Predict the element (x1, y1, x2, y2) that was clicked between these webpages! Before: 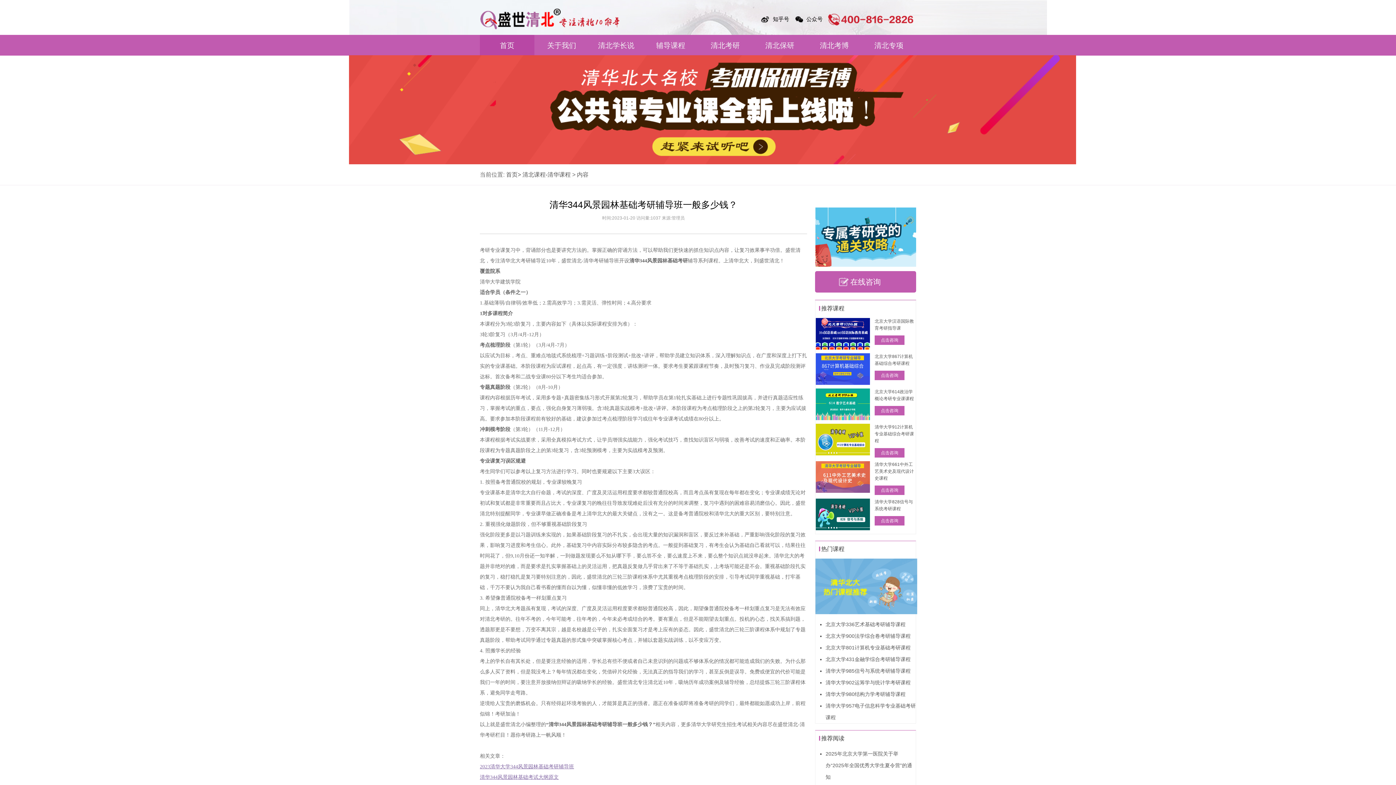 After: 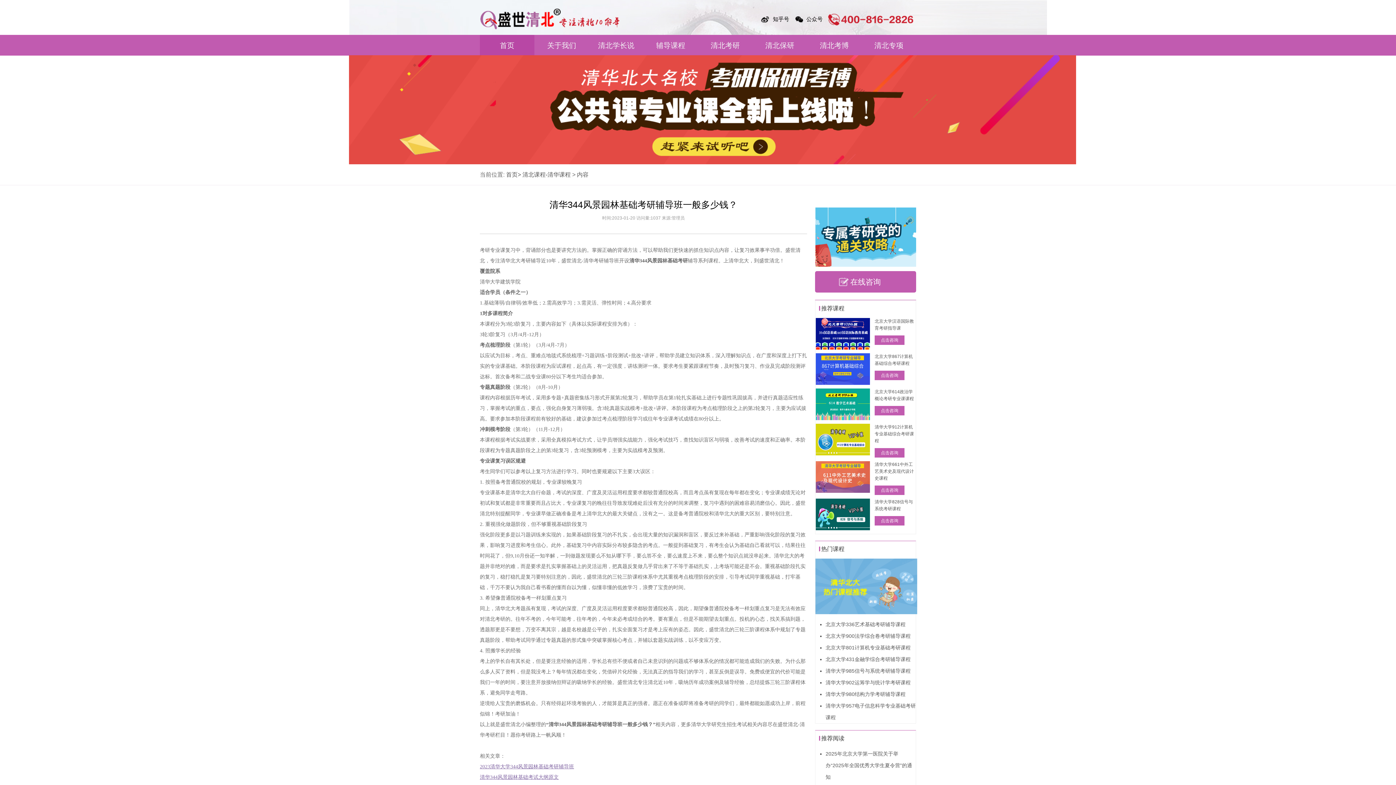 Action: label: 点击咨询 bbox: (874, 516, 904, 525)